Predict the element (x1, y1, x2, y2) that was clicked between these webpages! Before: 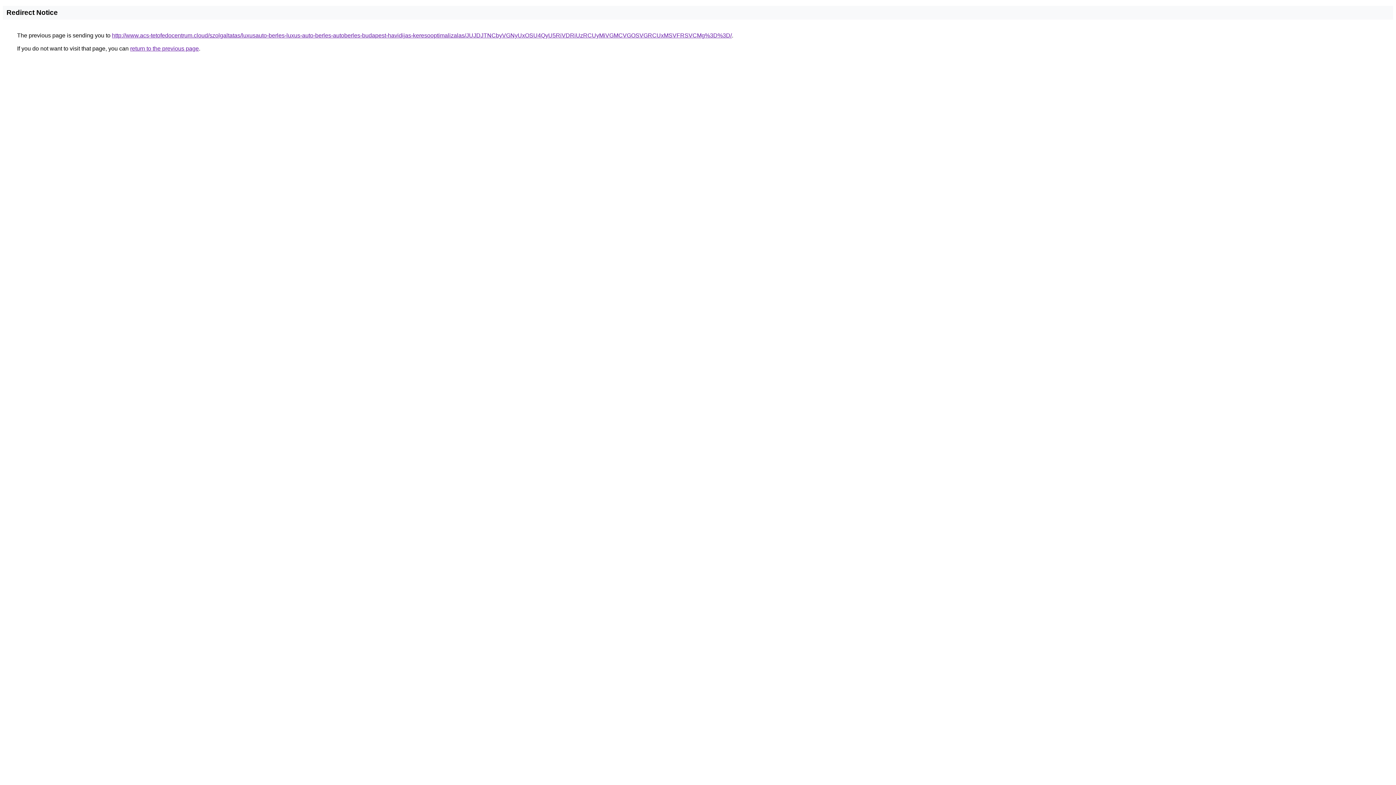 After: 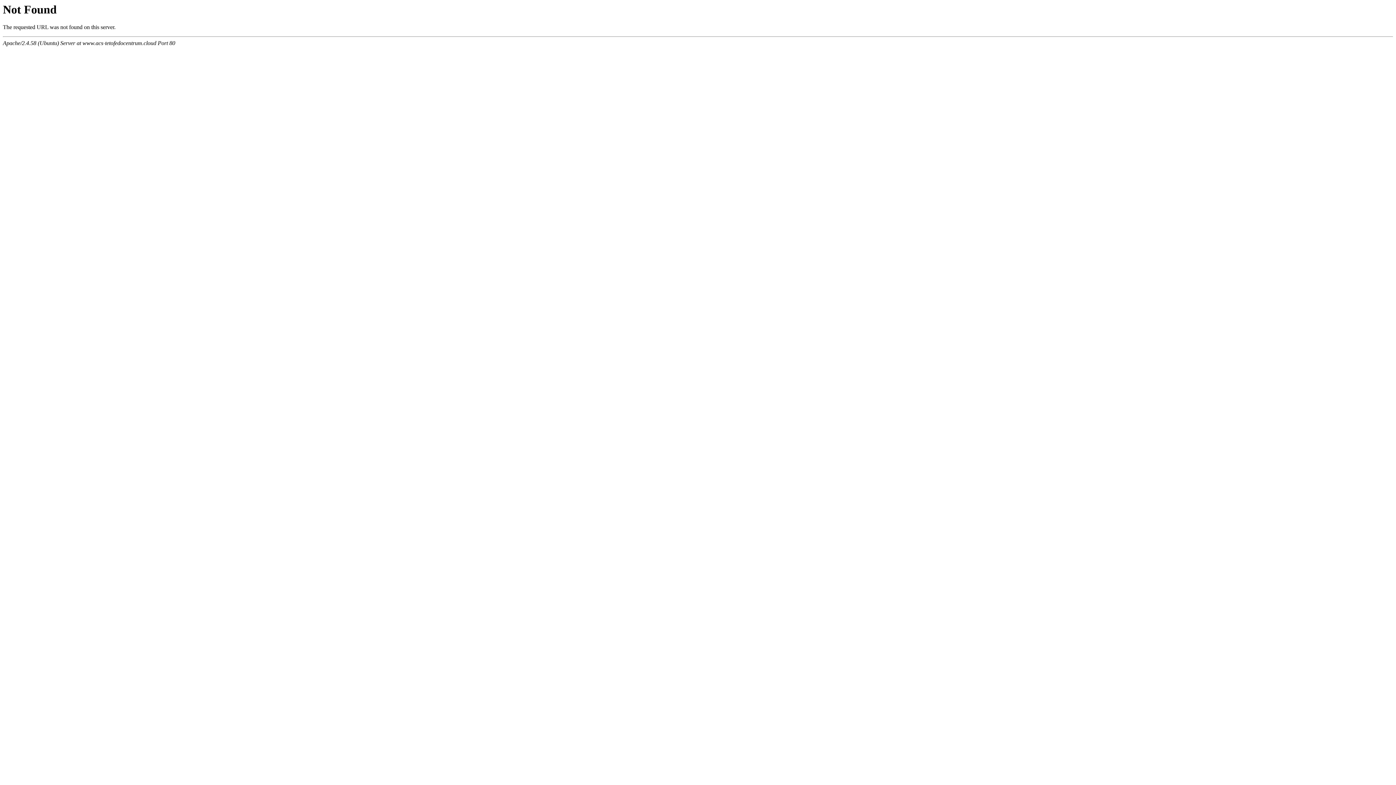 Action: bbox: (112, 32, 732, 38) label: http://www.acs-tetofedocentrum.cloud/szolgaltatas/luxusauto-berles-luxus-auto-berles-autoberles-budapest-havidijas-keresooptimalizalas/JUJDJTNCbyVGNyUxOSU4QyU5RiVDRiUzRCUyMiVGMCVGOSVGRCUxMSVFRSVCMg%3D%3D/